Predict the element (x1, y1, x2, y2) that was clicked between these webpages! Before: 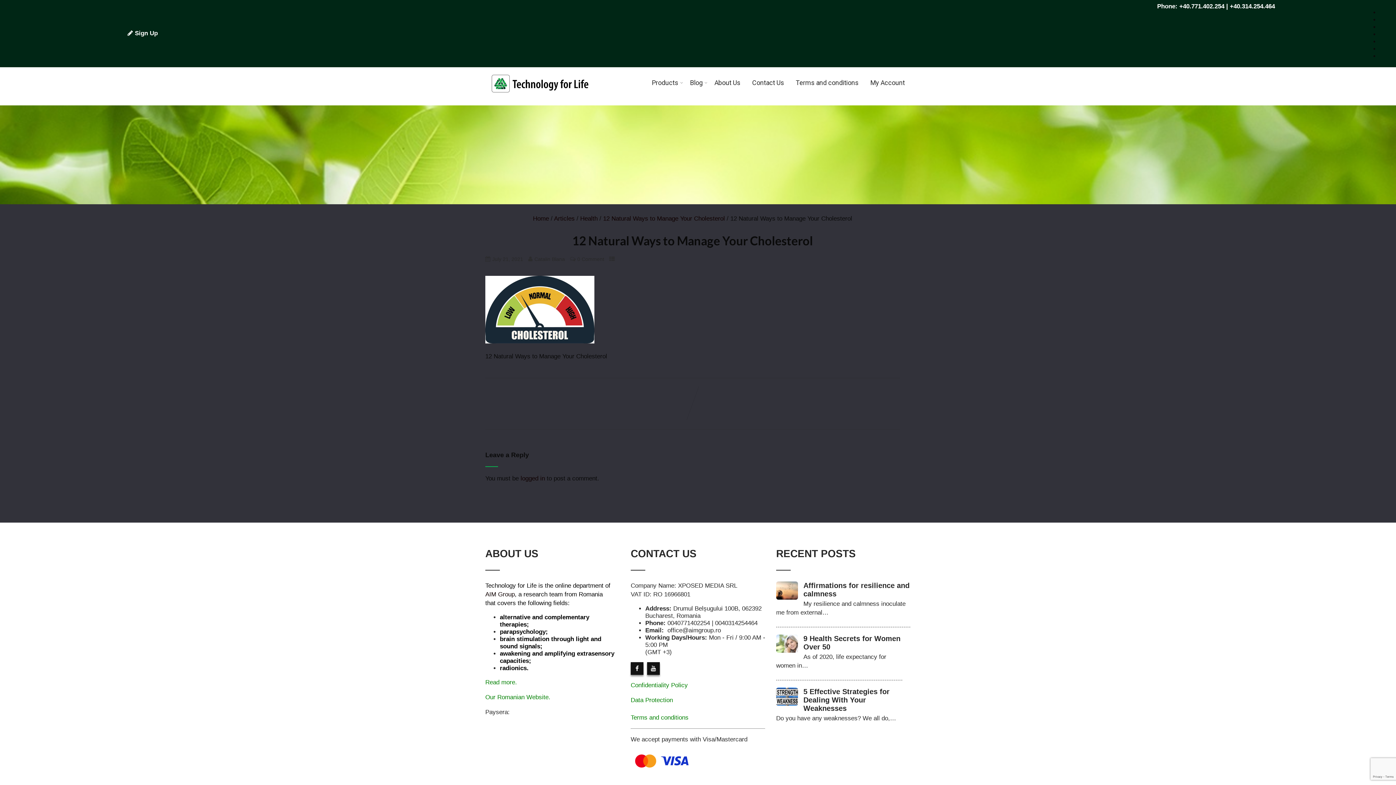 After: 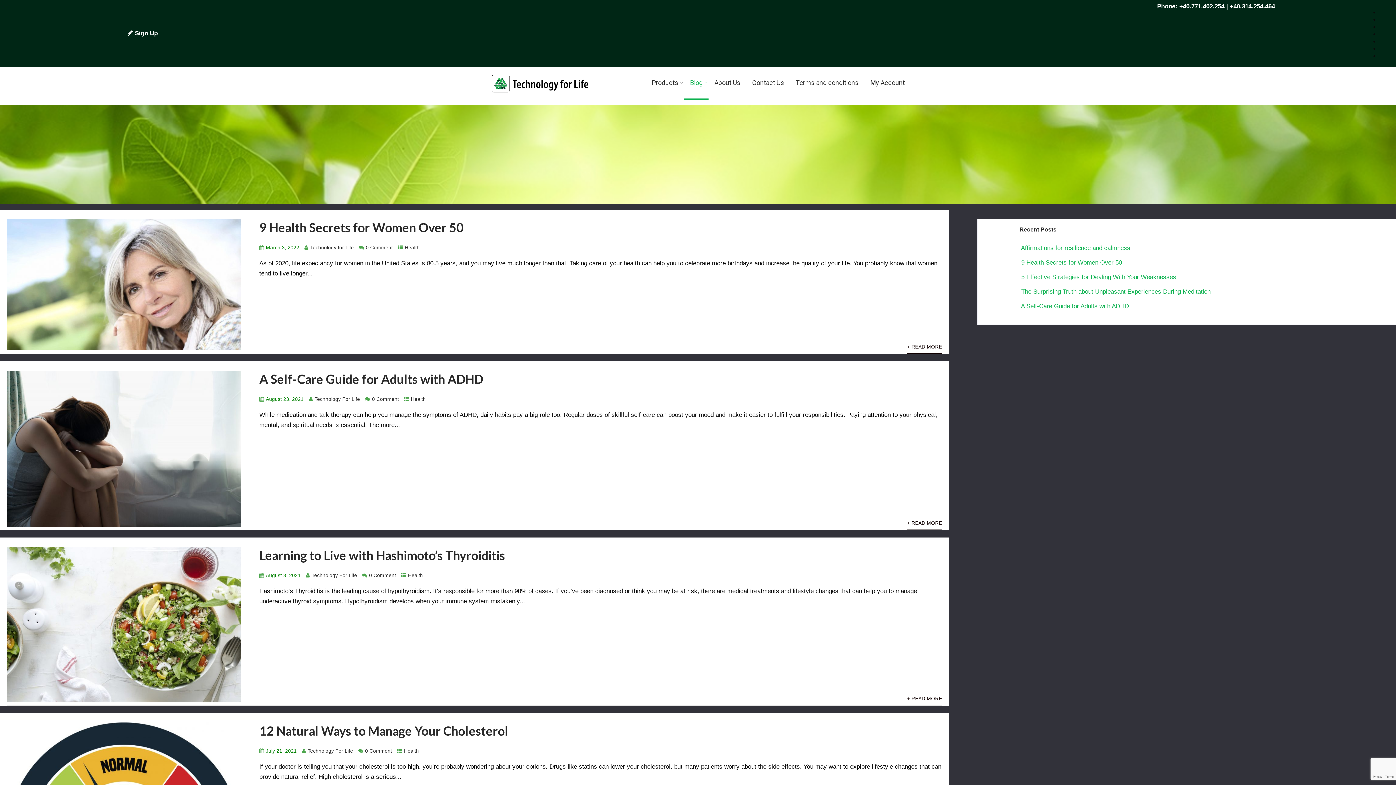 Action: bbox: (580, 215, 597, 222) label: Health